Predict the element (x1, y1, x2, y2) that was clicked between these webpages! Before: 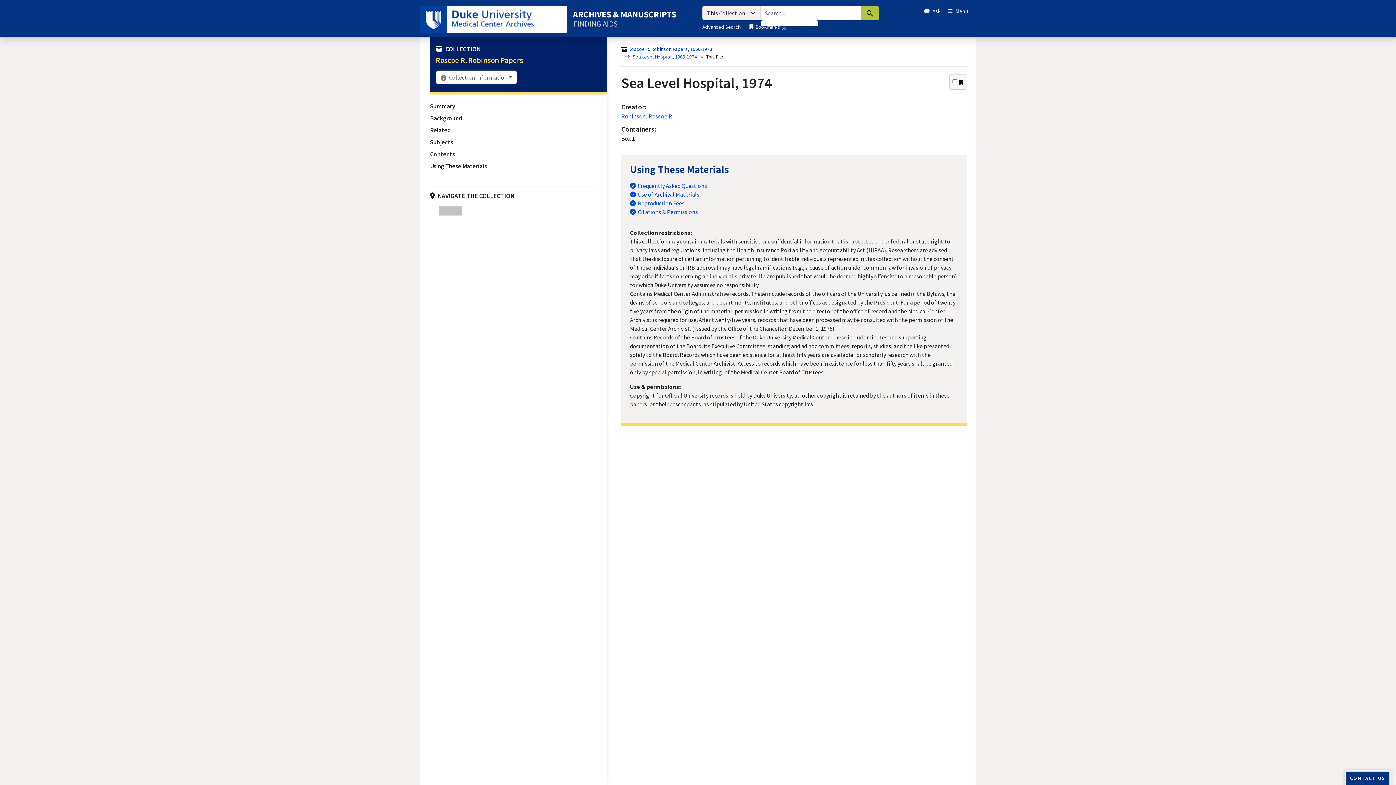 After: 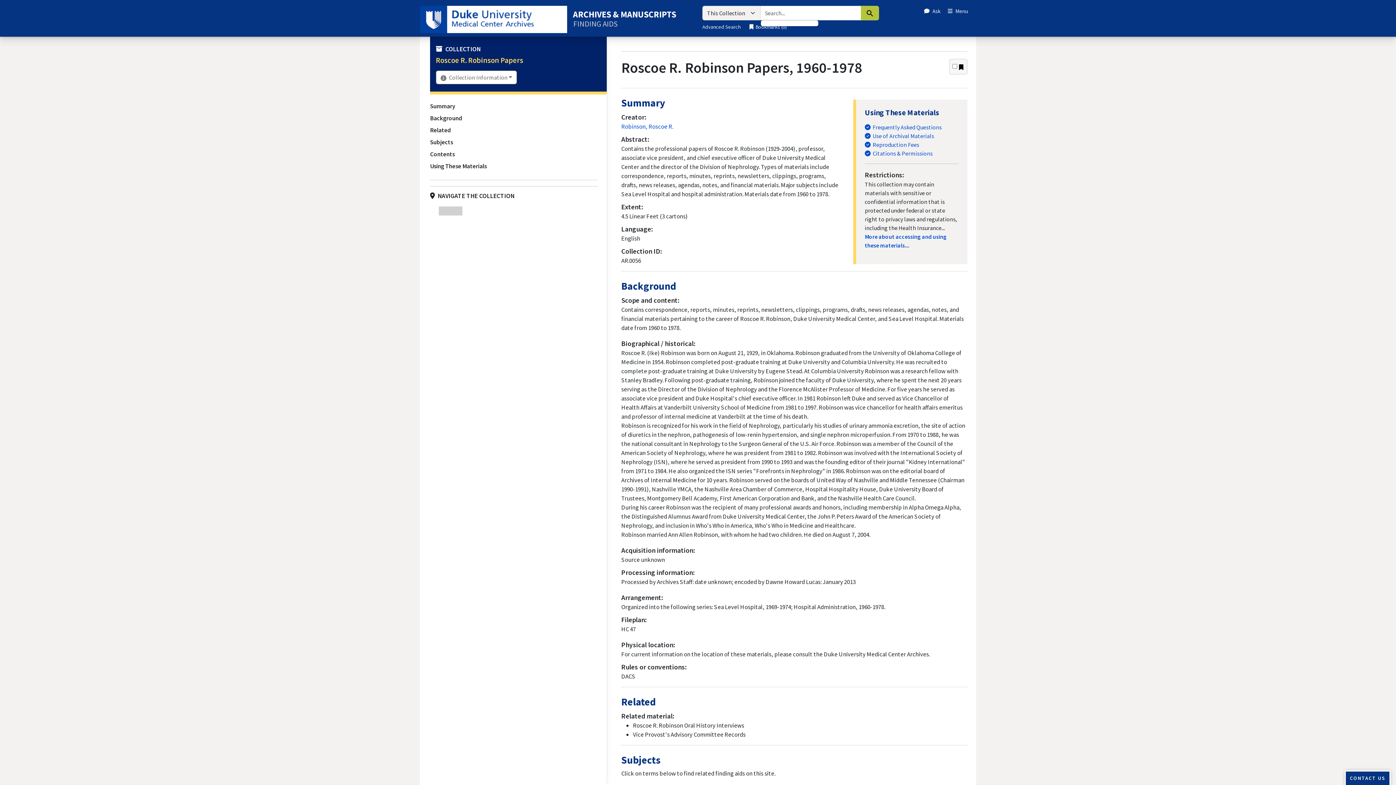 Action: bbox: (628, 45, 712, 52) label: Roscoe R. Robinson Papers, 1960-1978